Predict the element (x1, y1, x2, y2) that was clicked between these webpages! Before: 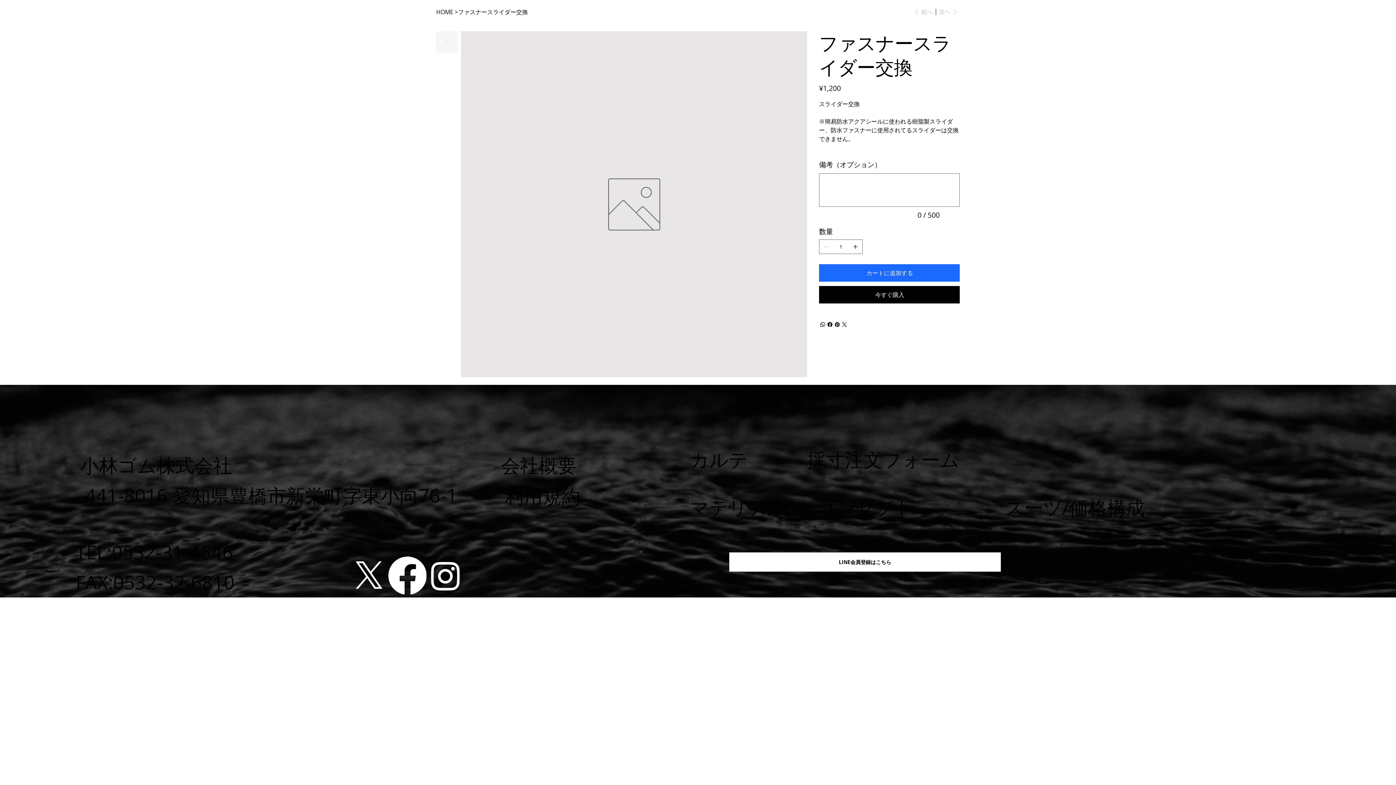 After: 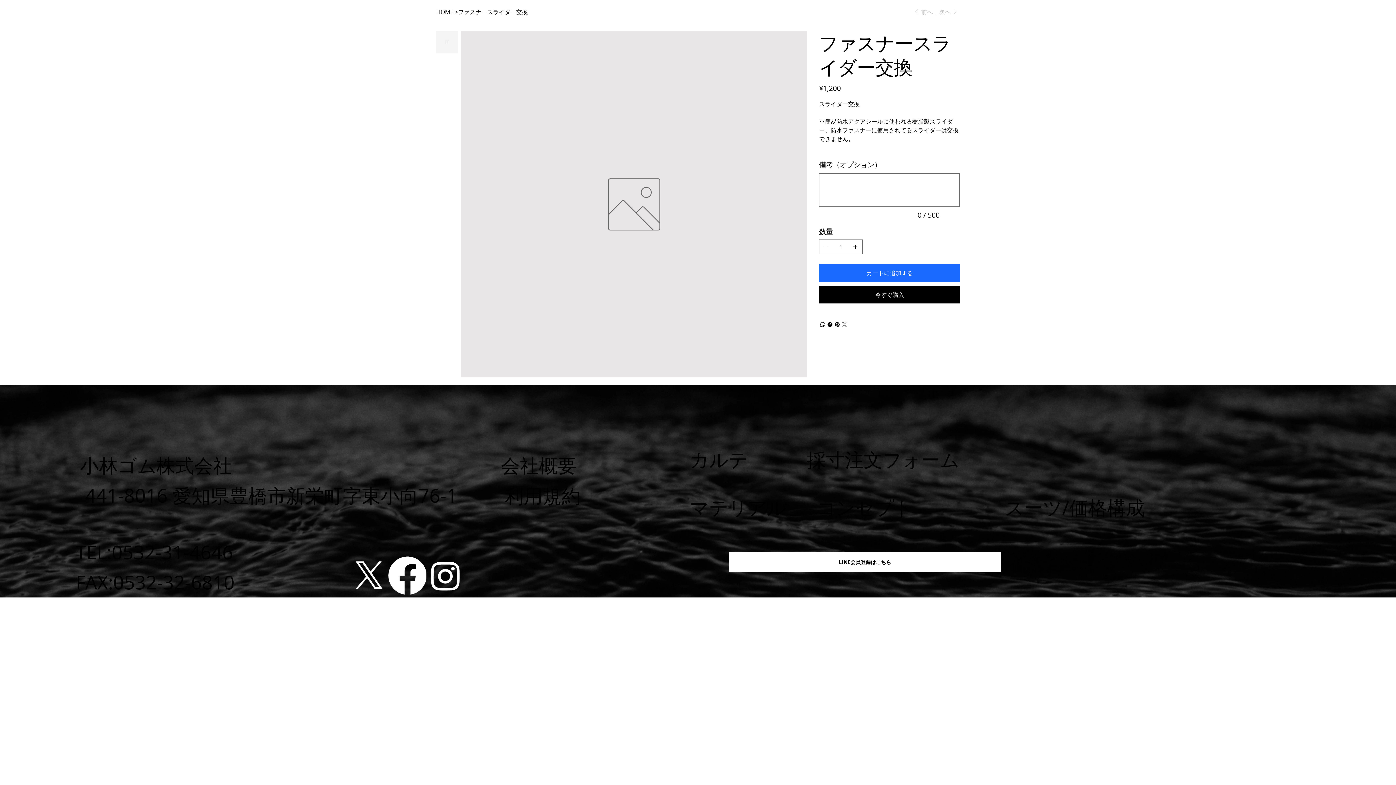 Action: label: Twitter bbox: (841, 321, 848, 328)